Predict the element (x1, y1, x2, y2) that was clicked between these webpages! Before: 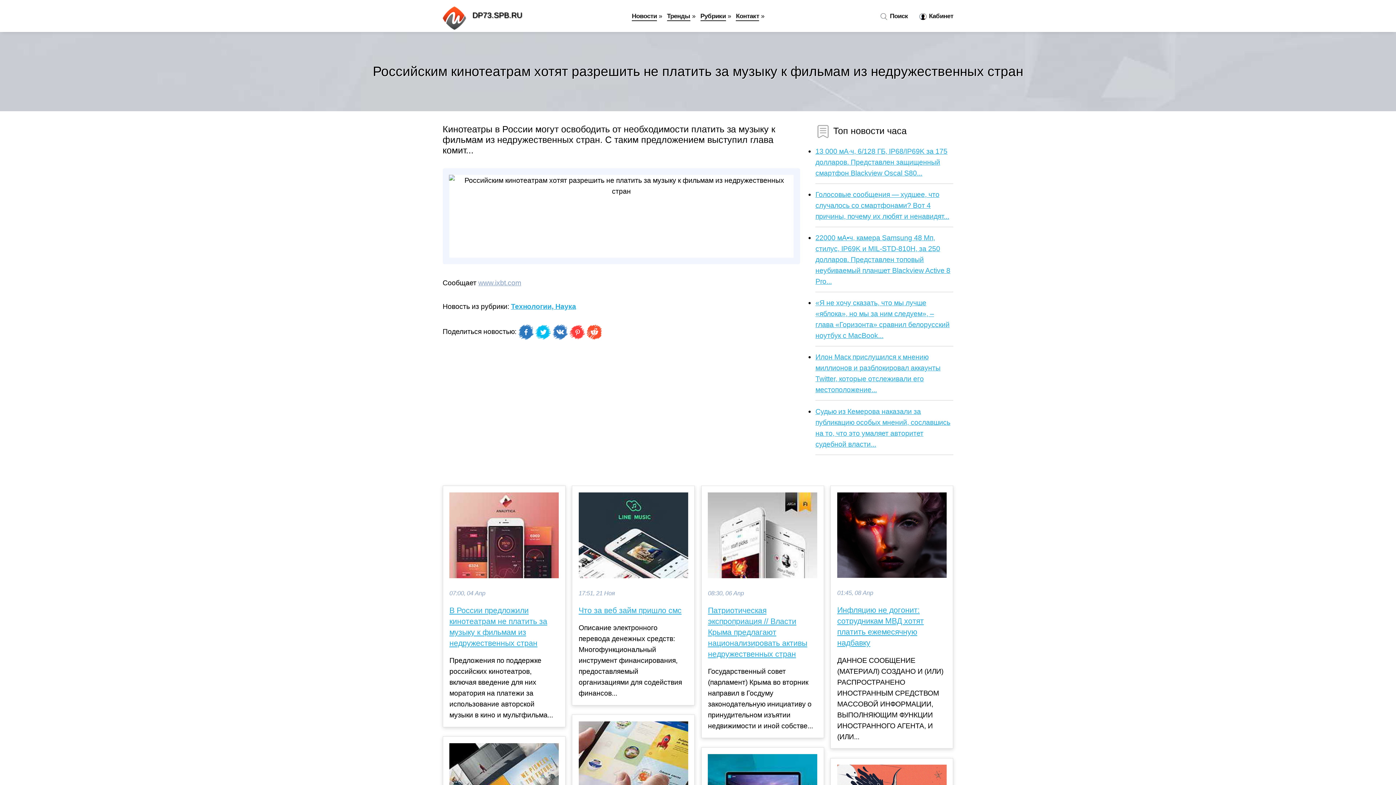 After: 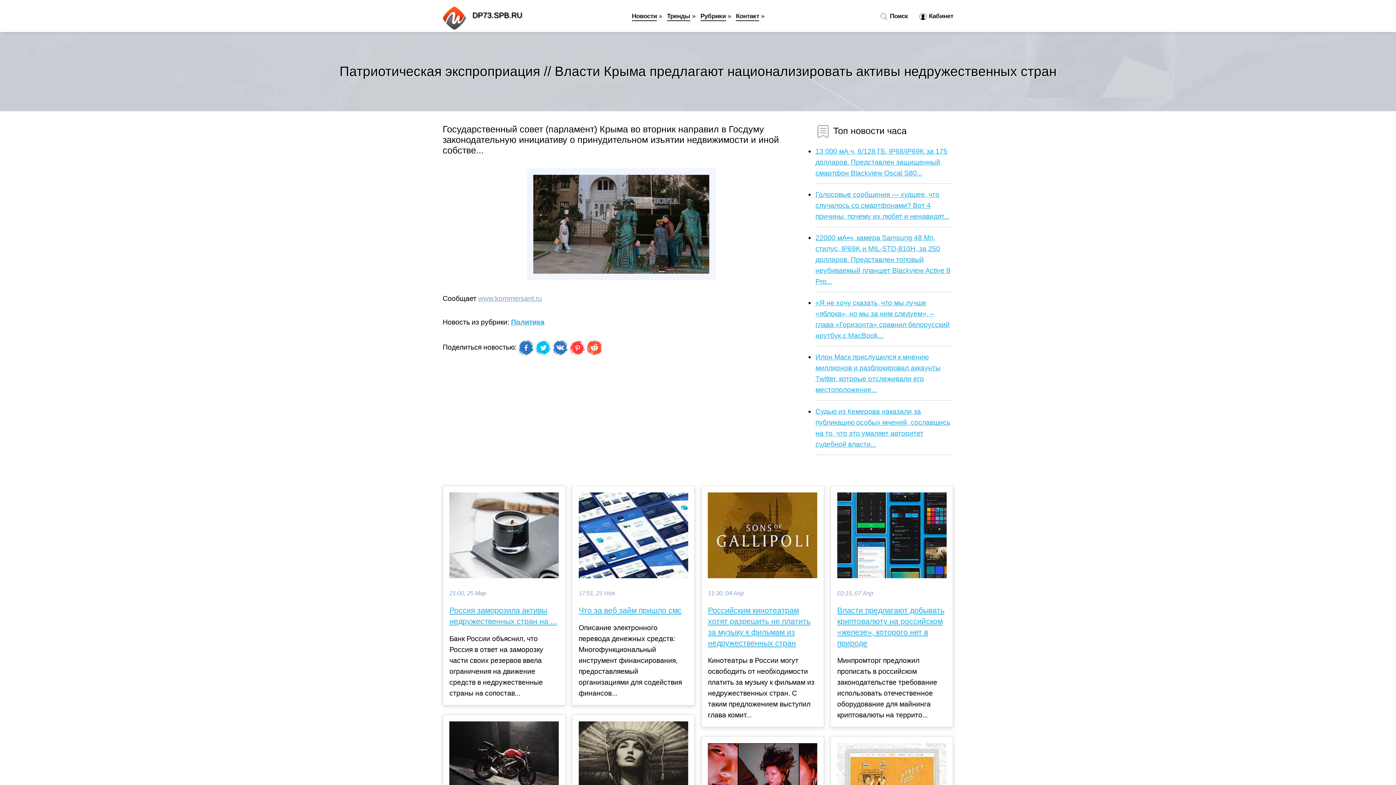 Action: bbox: (708, 605, 817, 659) label: Патриотическая экспроприация // Власти Крыма предлагают национализировать активы недружественных стран